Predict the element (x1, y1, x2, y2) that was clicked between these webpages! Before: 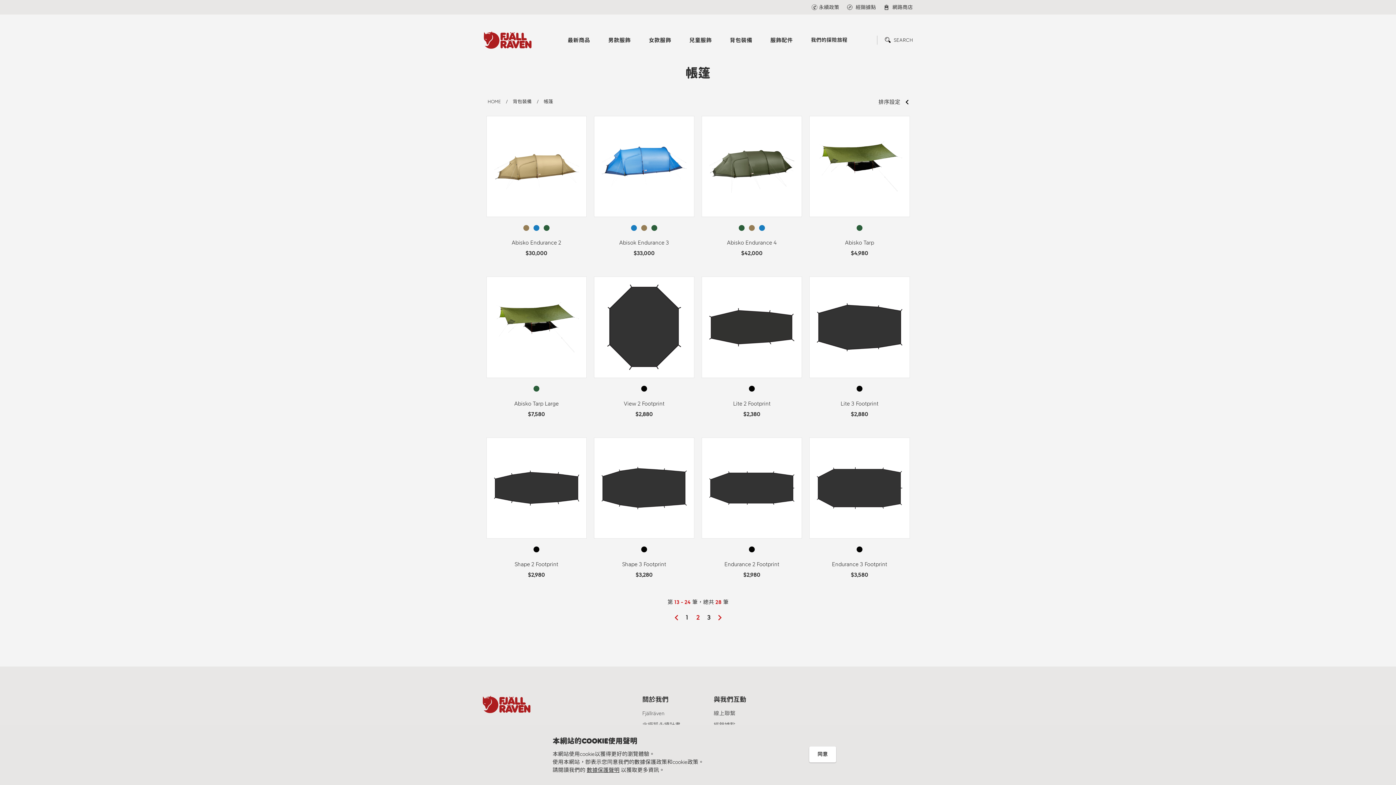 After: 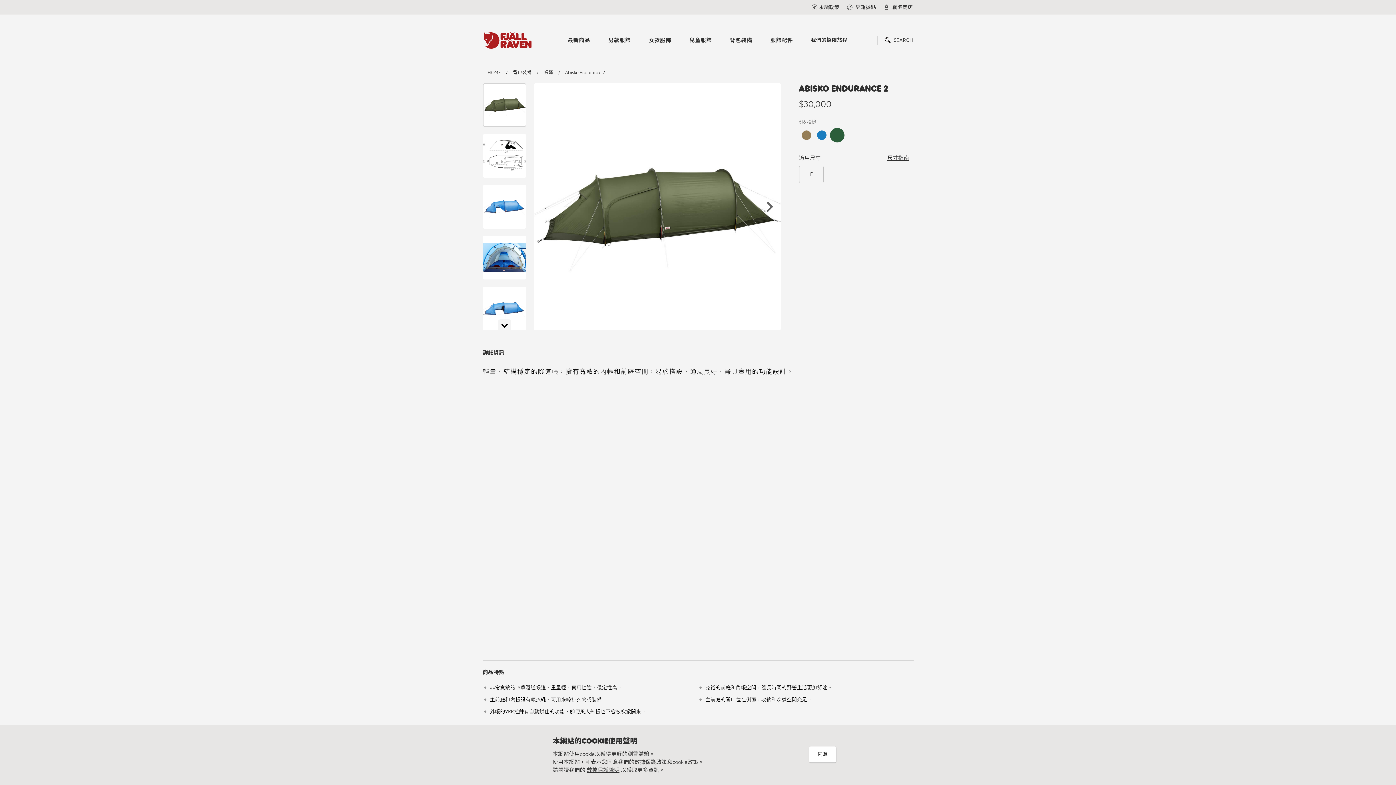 Action: bbox: (542, 223, 551, 232)